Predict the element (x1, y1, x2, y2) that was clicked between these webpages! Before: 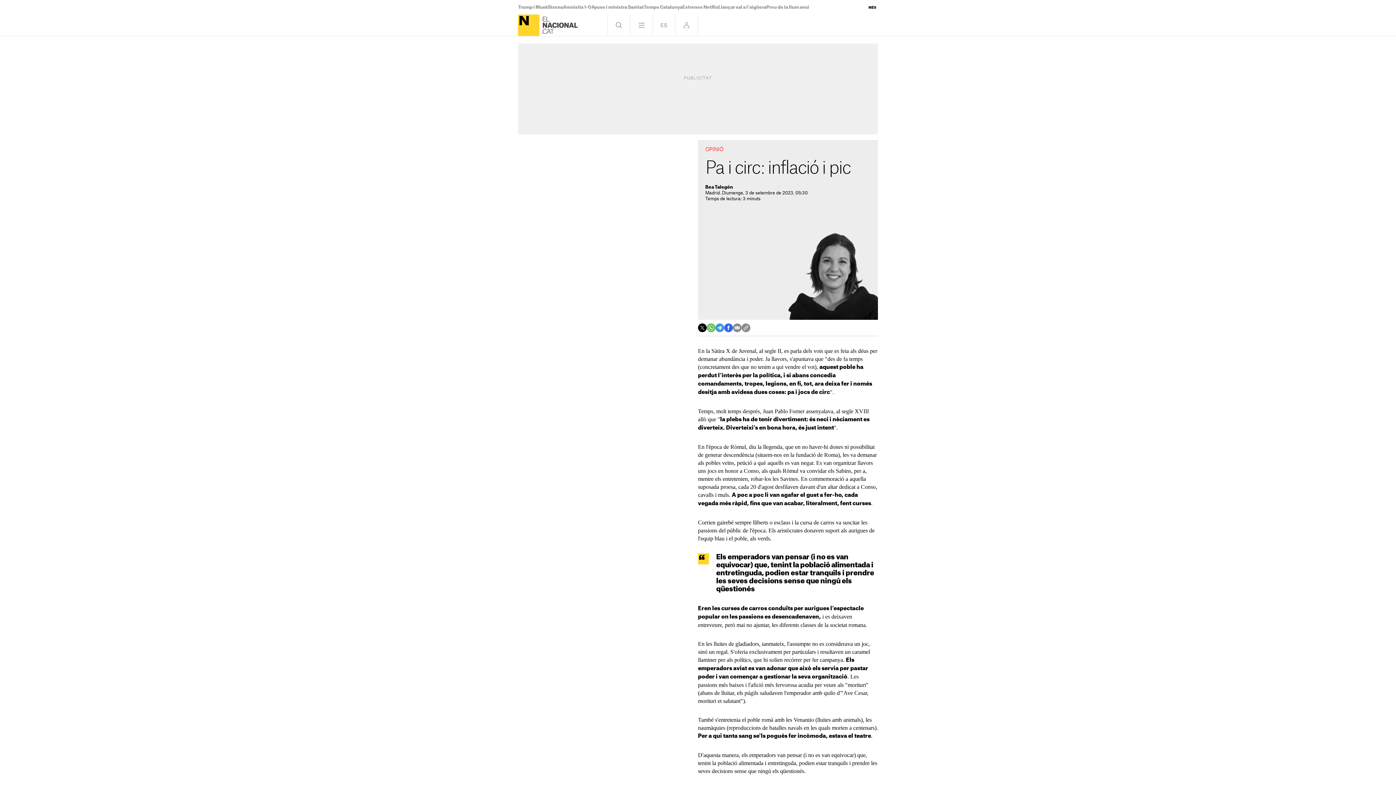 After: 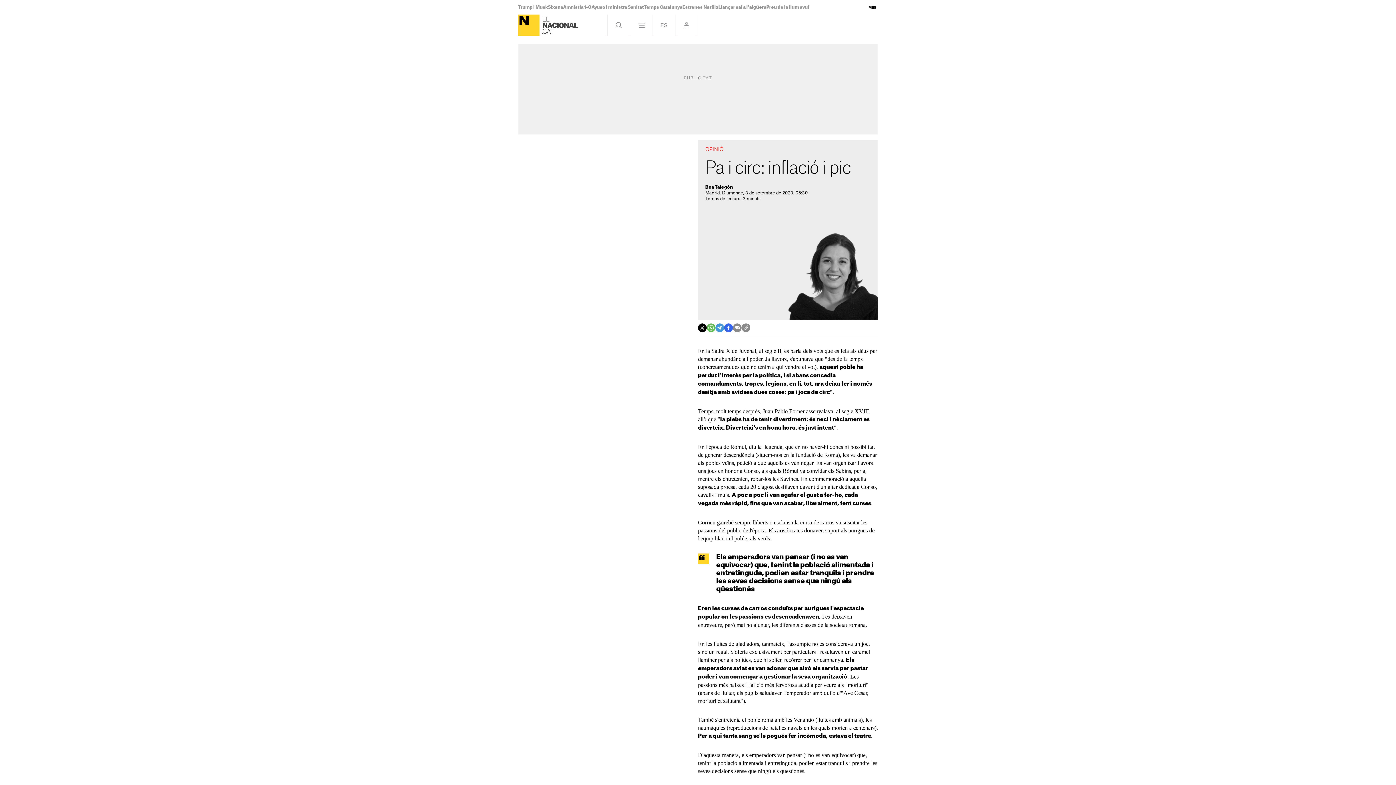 Action: bbox: (698, 323, 706, 332)